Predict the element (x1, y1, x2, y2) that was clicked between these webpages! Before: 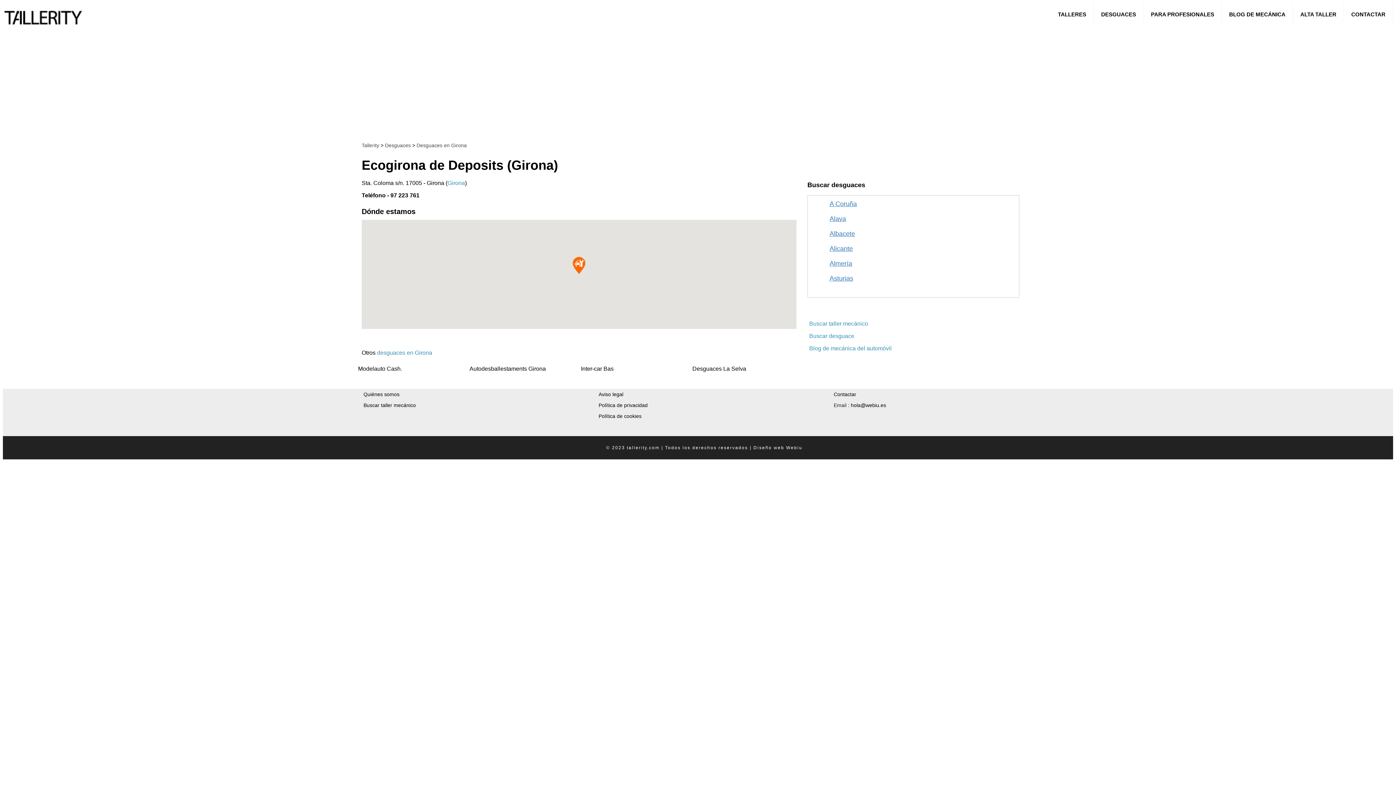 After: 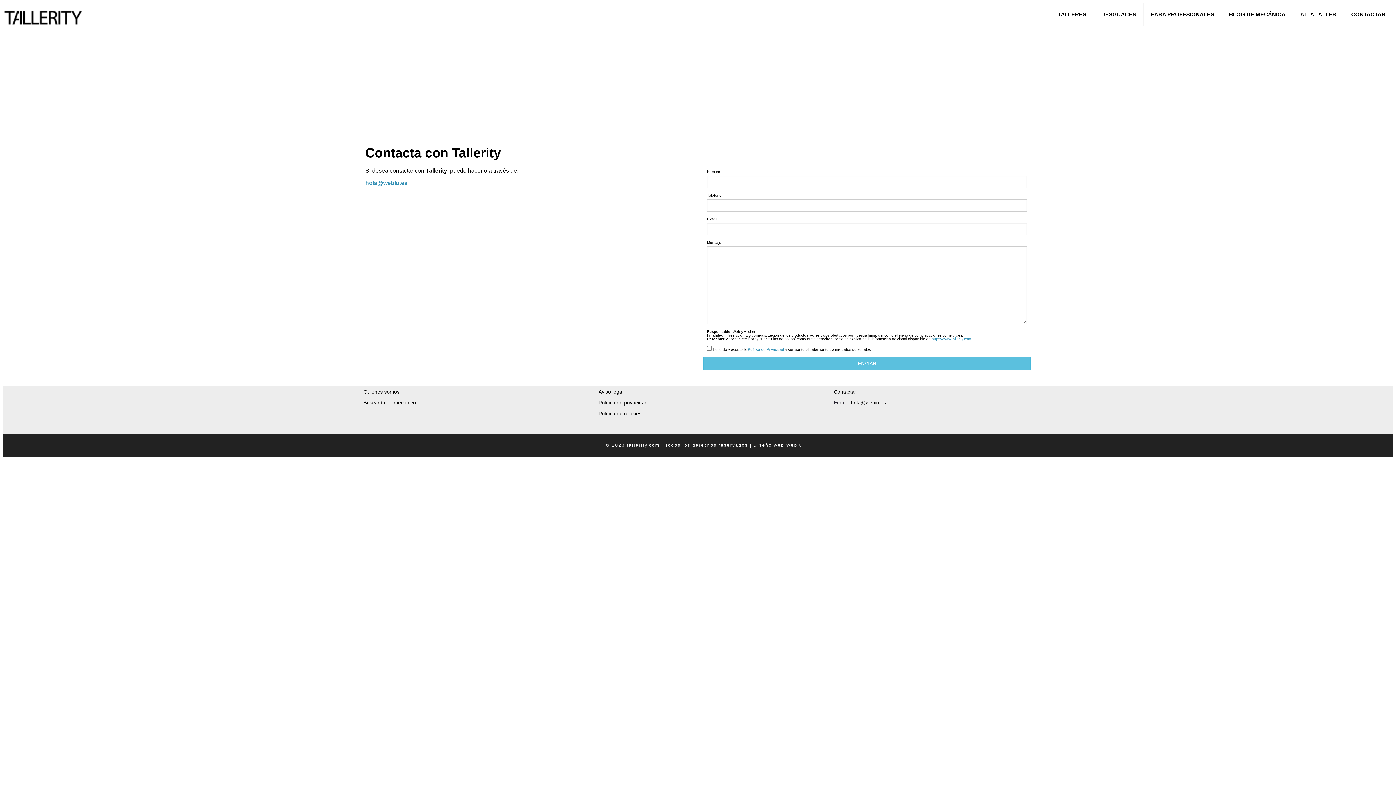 Action: bbox: (833, 391, 856, 397) label: Contactar